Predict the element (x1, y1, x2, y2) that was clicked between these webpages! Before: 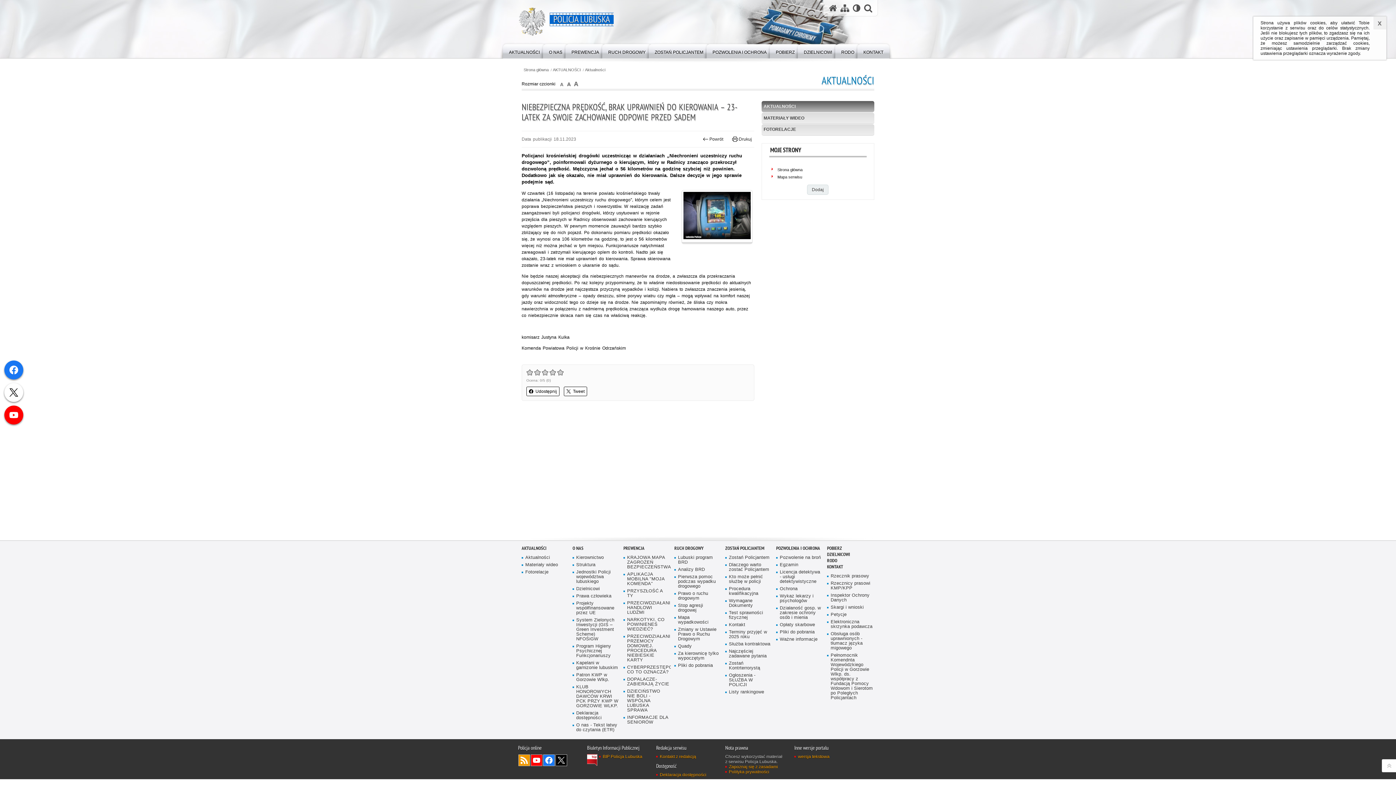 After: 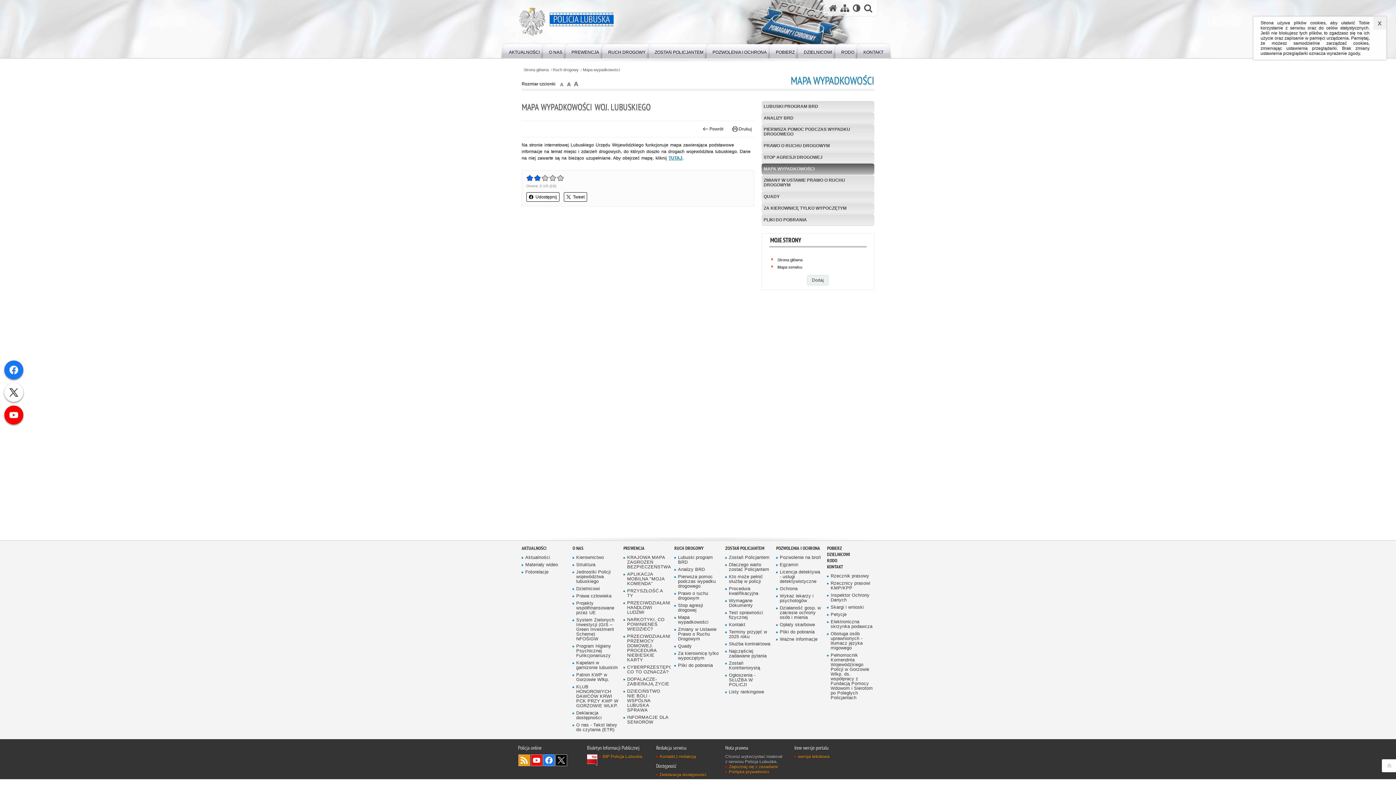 Action: label: Mapa wypadkowości bbox: (674, 615, 720, 625)